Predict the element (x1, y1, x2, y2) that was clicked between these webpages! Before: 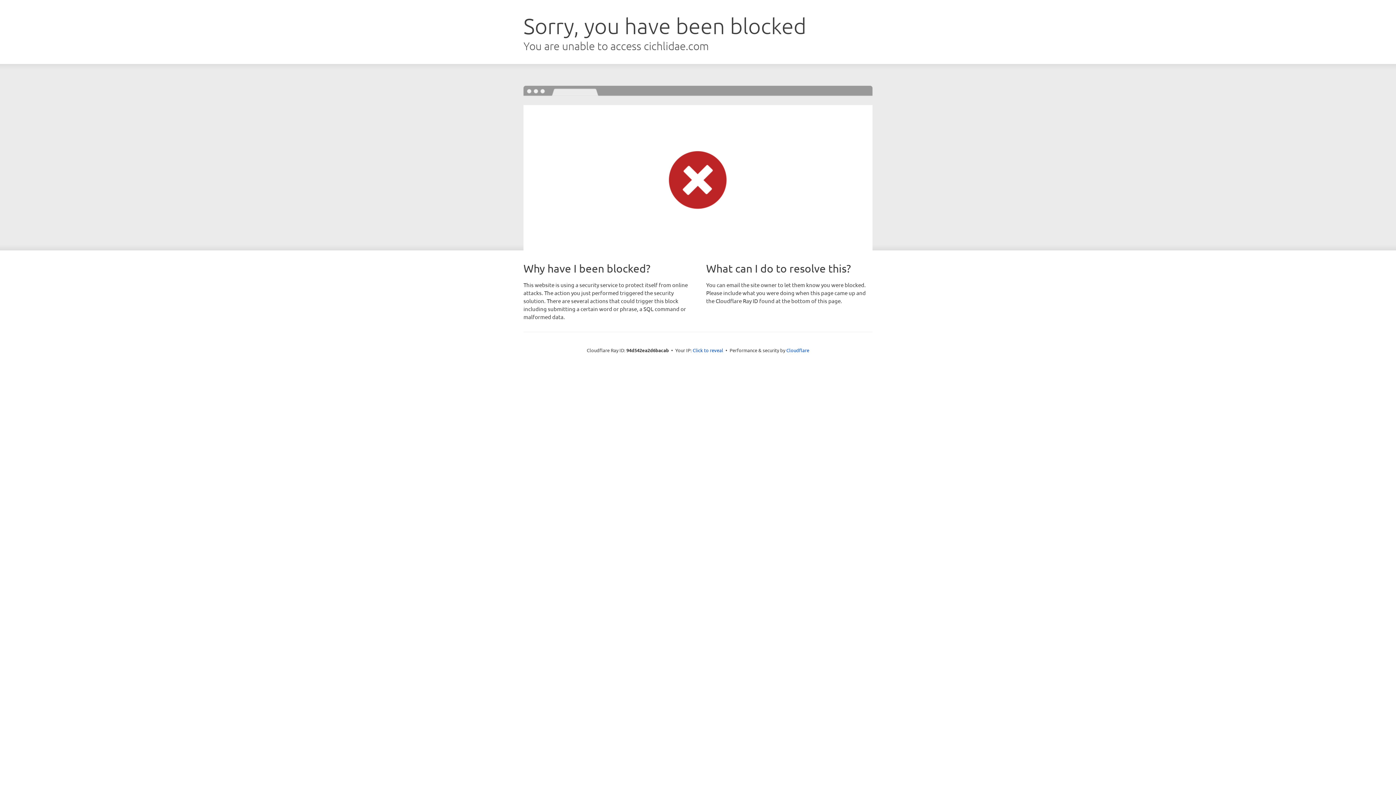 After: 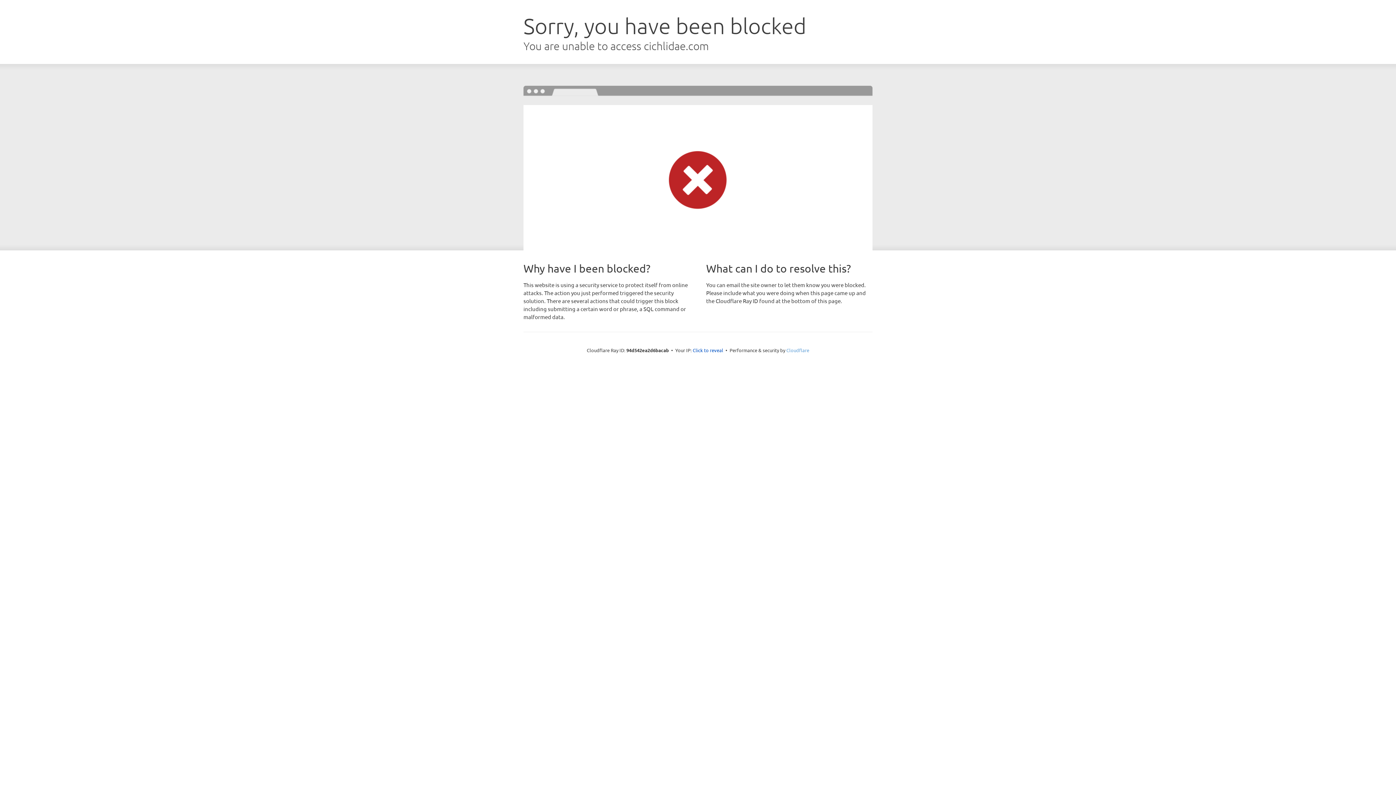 Action: bbox: (786, 347, 809, 353) label: Cloudflare